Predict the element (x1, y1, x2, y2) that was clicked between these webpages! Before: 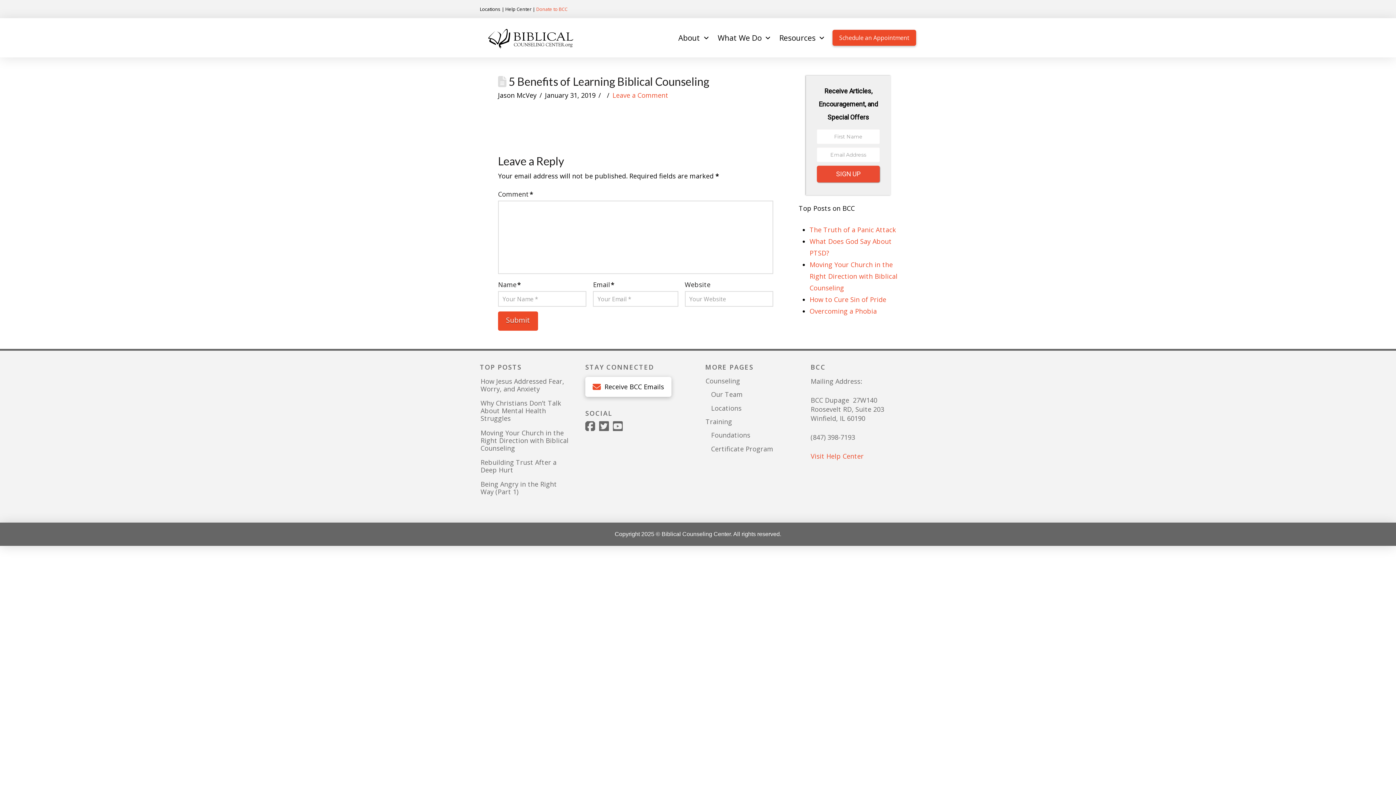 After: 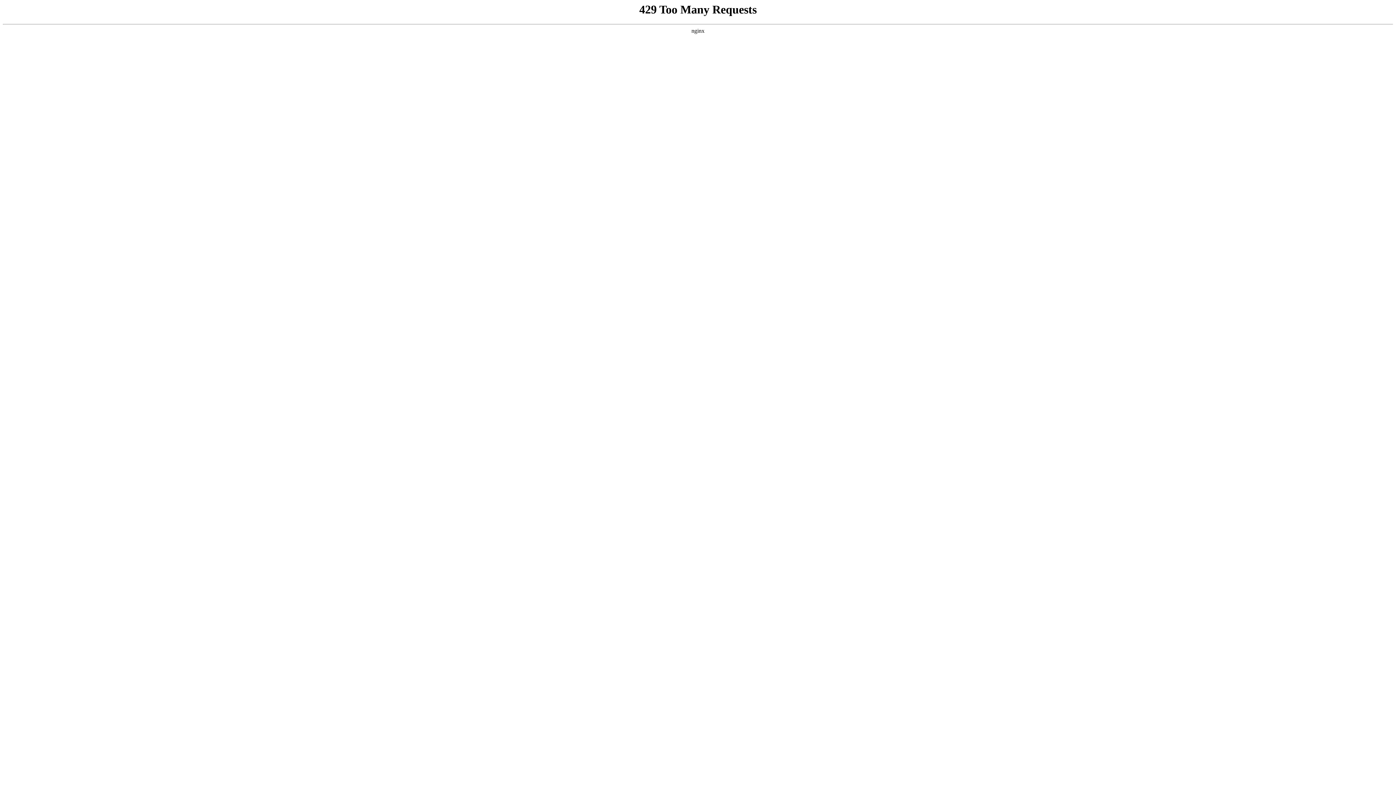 Action: bbox: (809, 260, 897, 292) label: Moving Your Church in the Right Direction with Biblical Counseling